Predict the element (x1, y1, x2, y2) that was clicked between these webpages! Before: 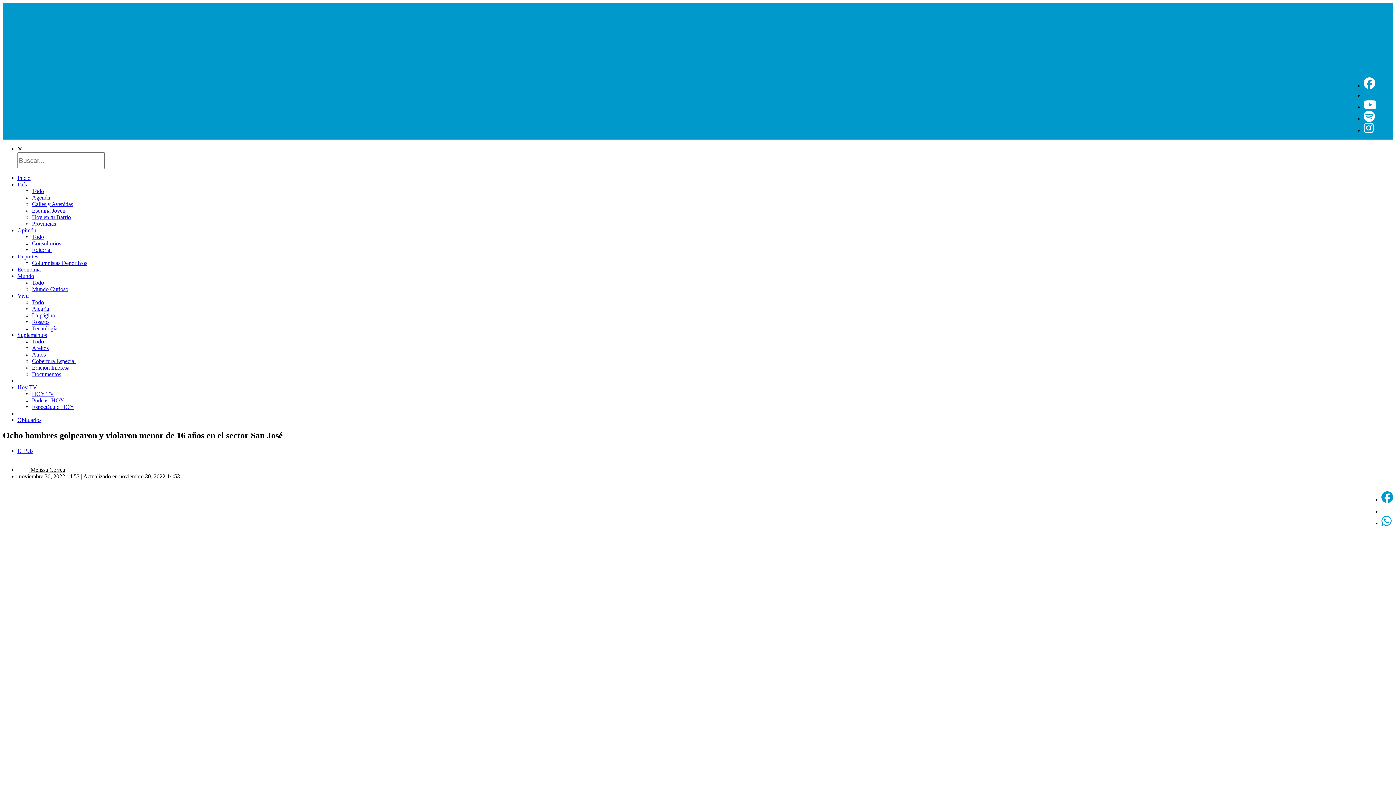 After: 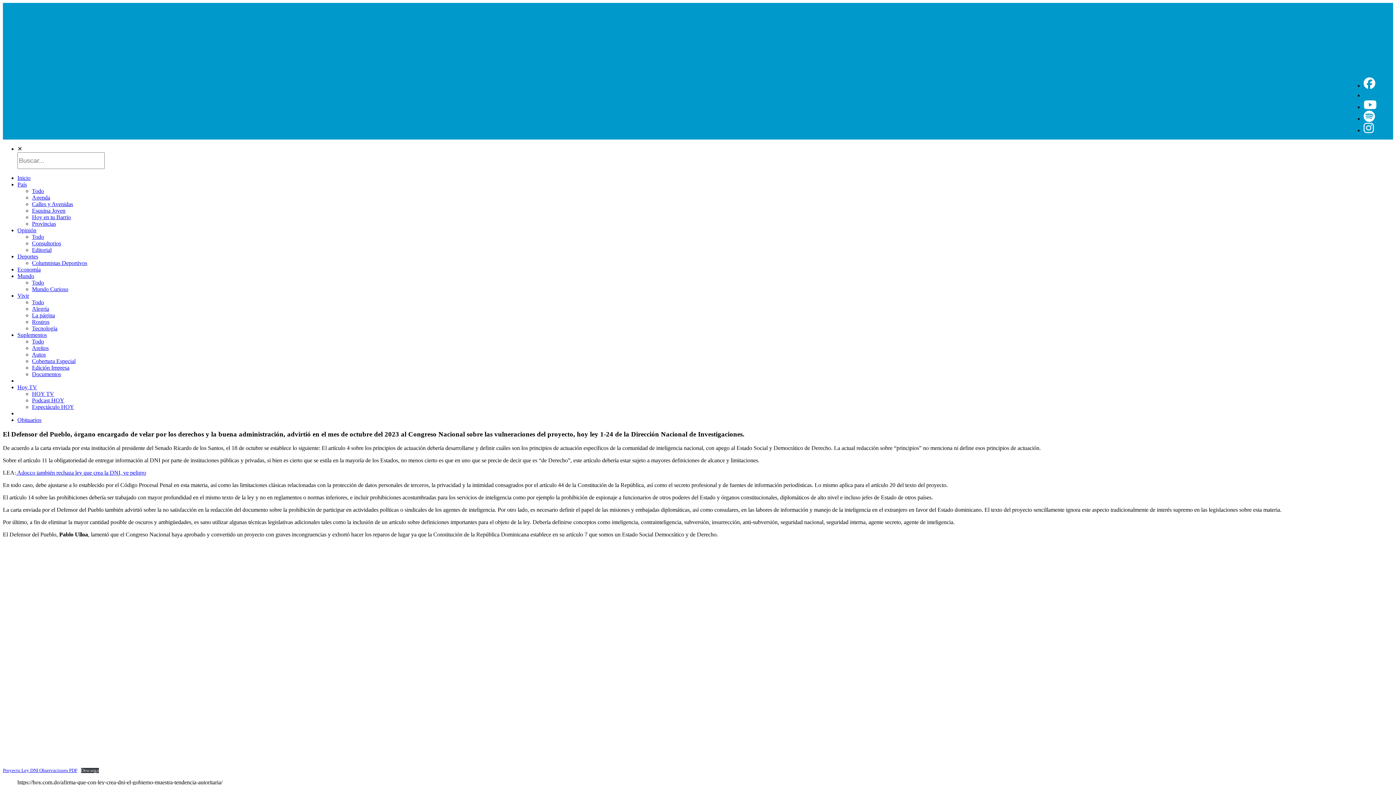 Action: label: Documentos bbox: (32, 371, 61, 377)